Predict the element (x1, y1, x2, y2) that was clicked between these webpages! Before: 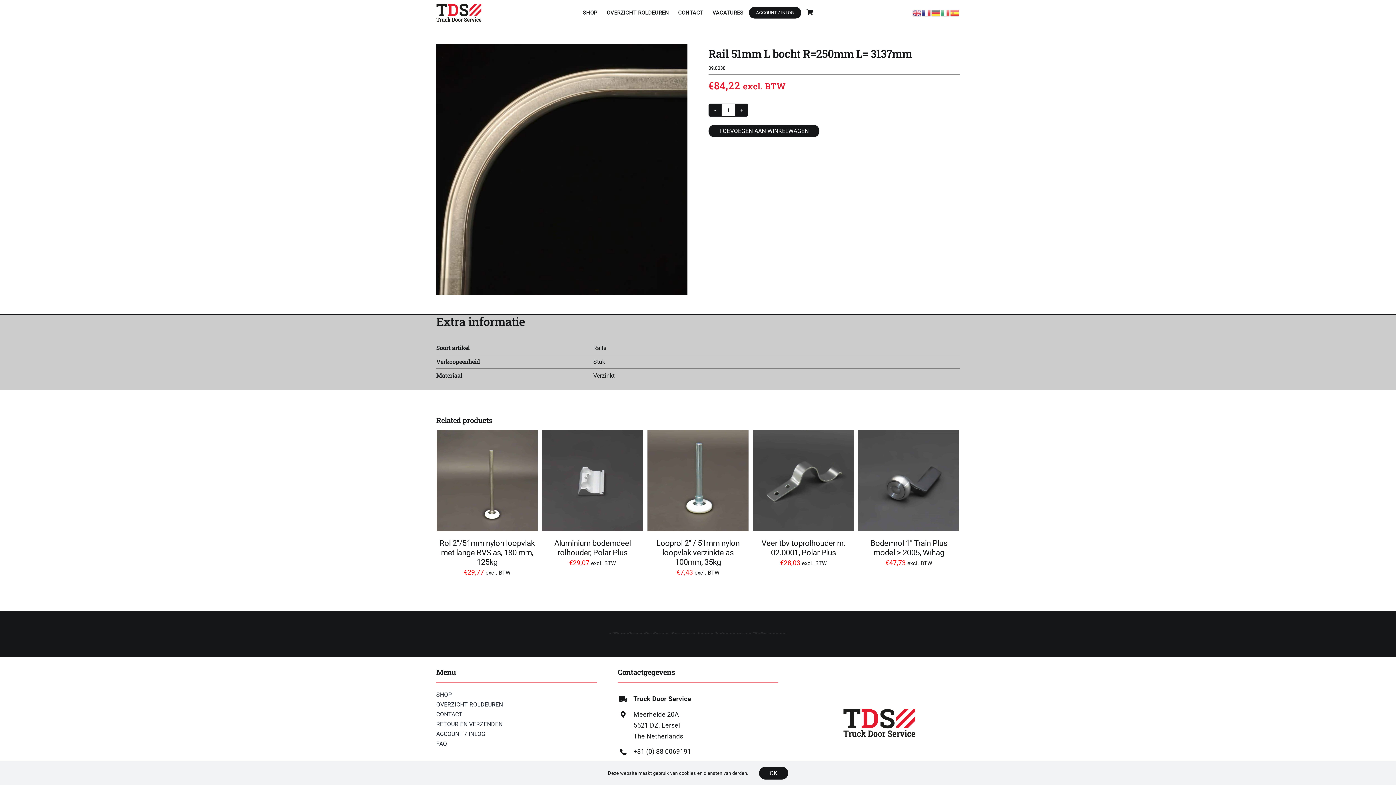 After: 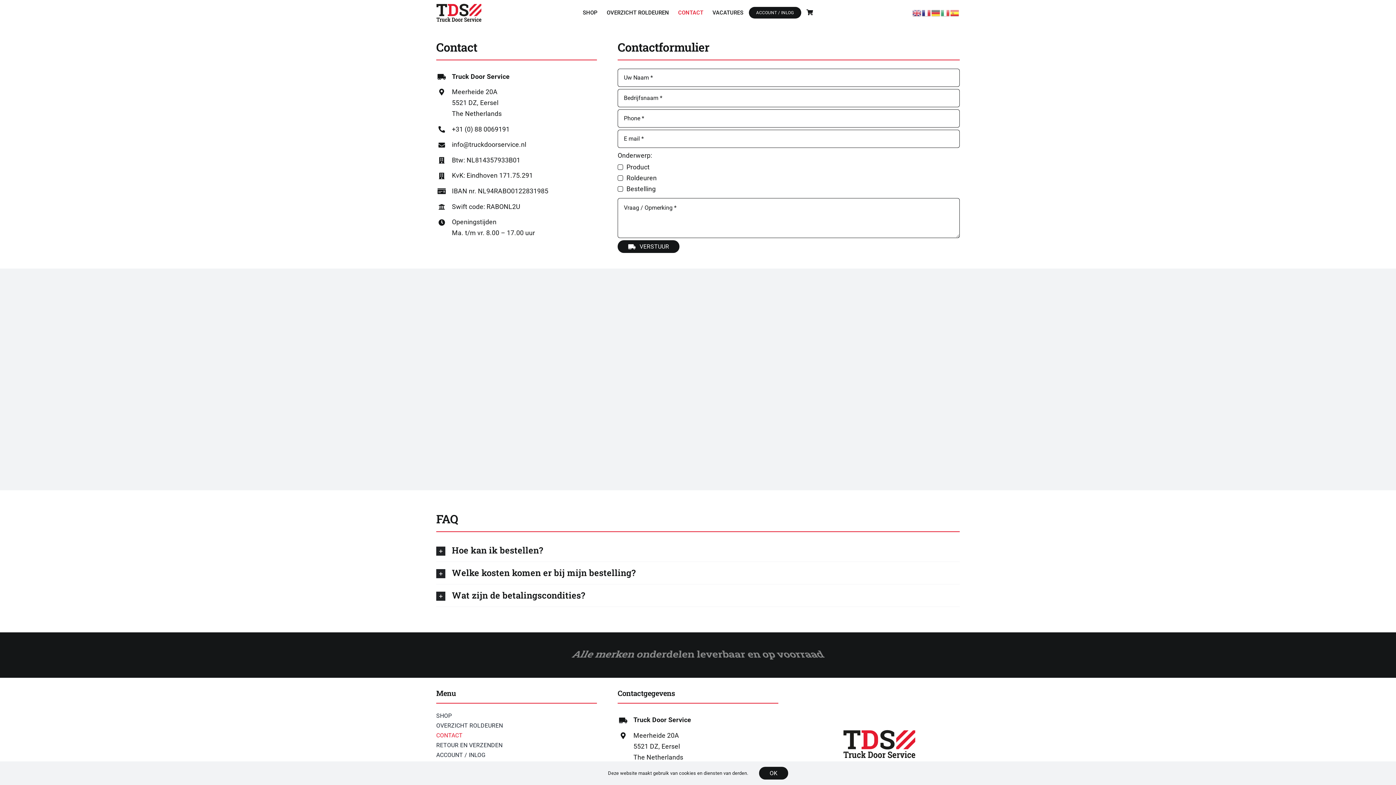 Action: bbox: (436, 709, 596, 719) label: CONTACT